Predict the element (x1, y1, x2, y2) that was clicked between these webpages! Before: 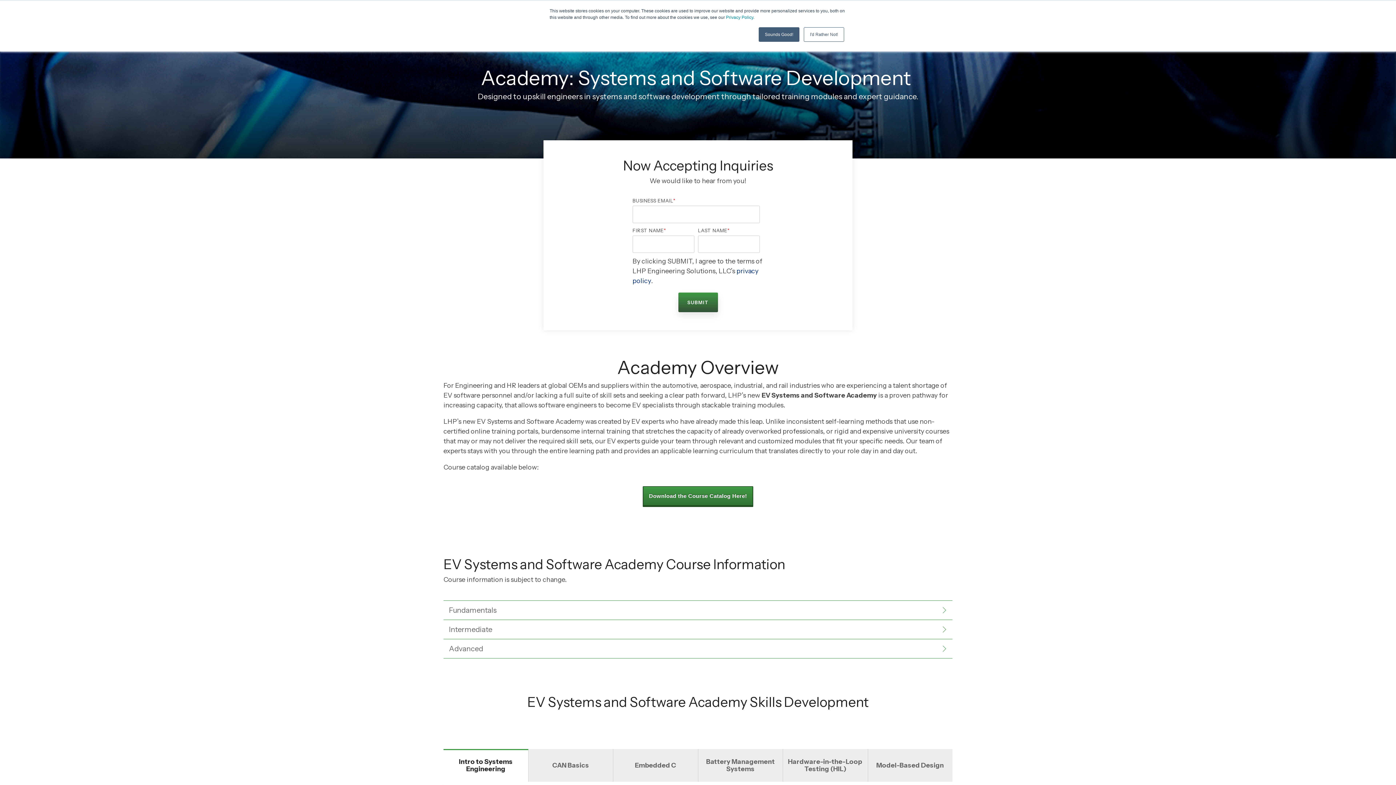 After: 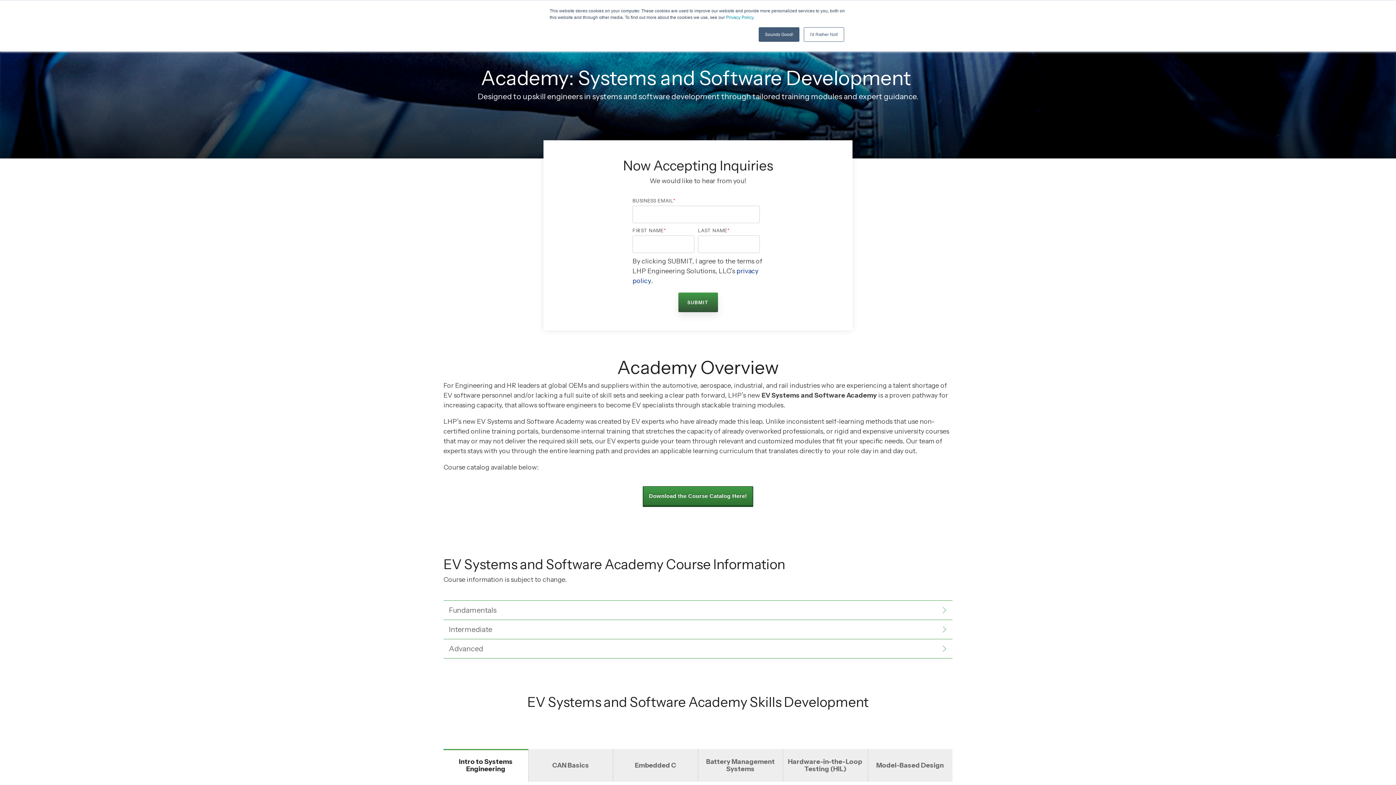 Action: label: Intro to Systems Engineering bbox: (443, 749, 528, 782)